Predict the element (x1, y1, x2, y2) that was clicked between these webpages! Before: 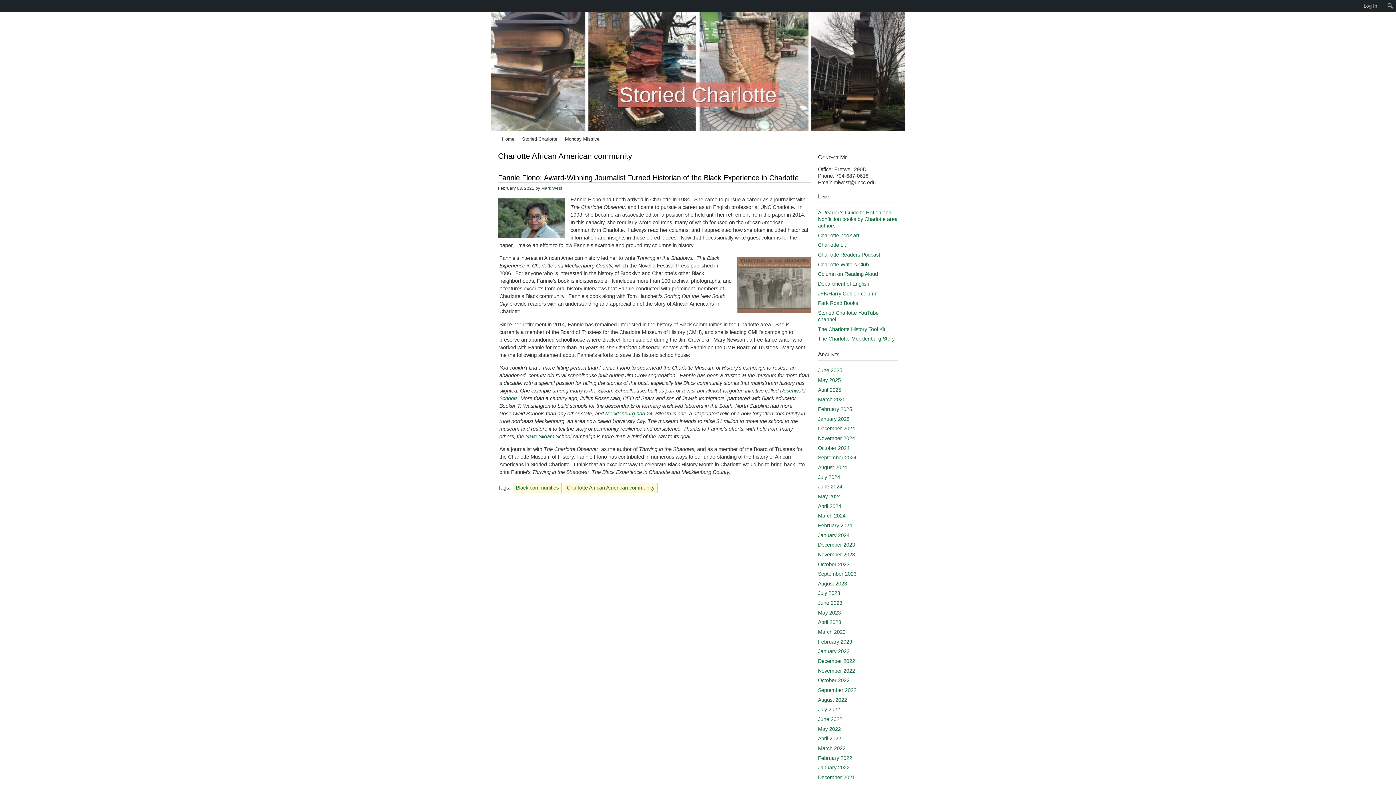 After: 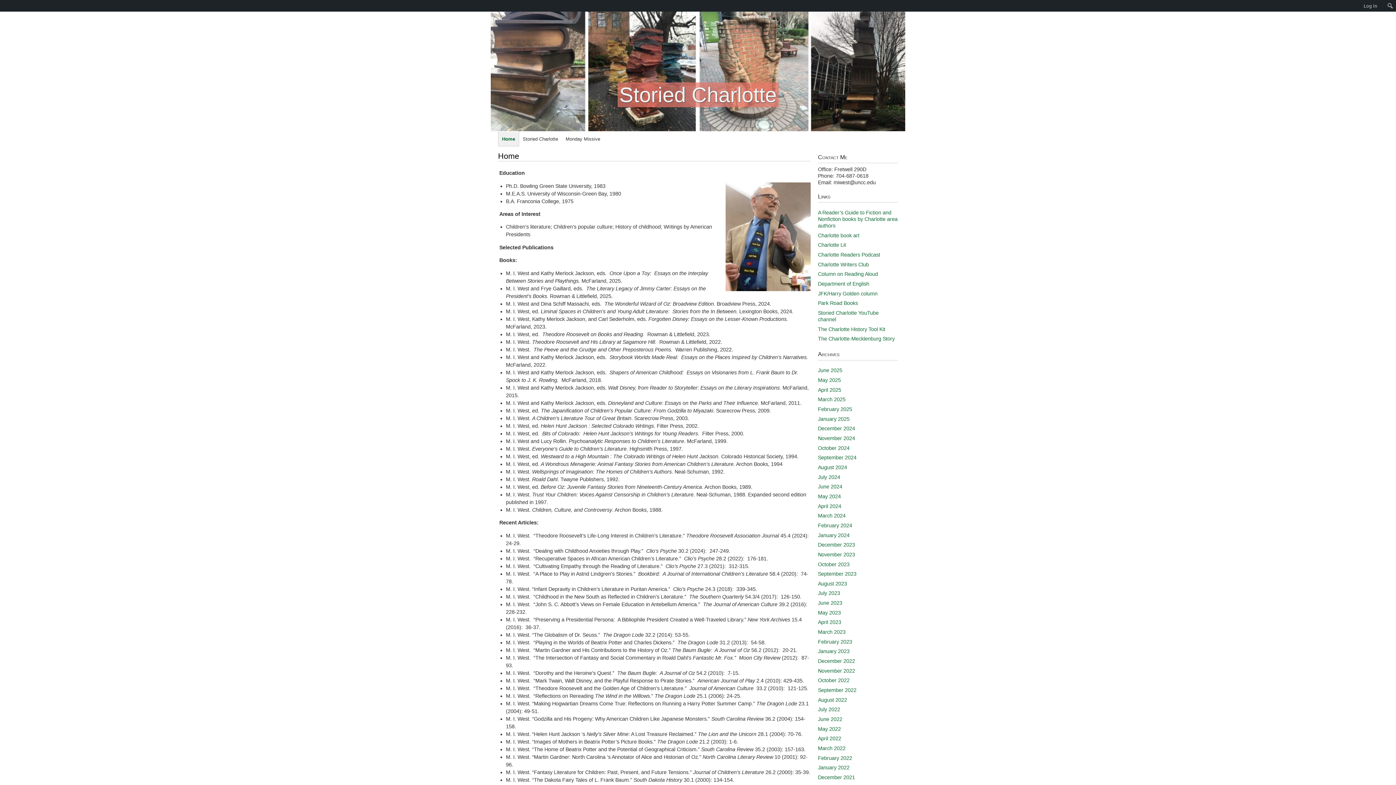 Action: bbox: (498, 131, 518, 146) label: Home